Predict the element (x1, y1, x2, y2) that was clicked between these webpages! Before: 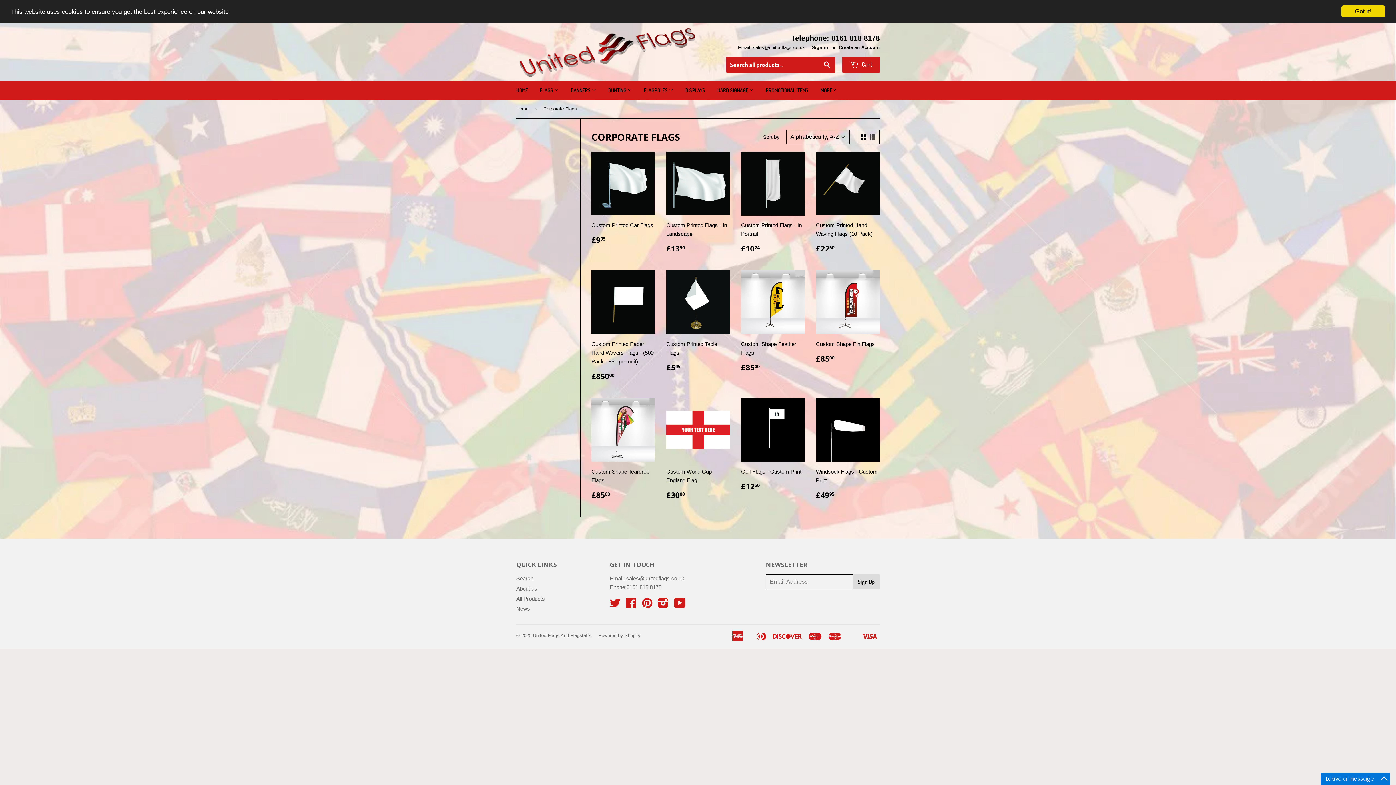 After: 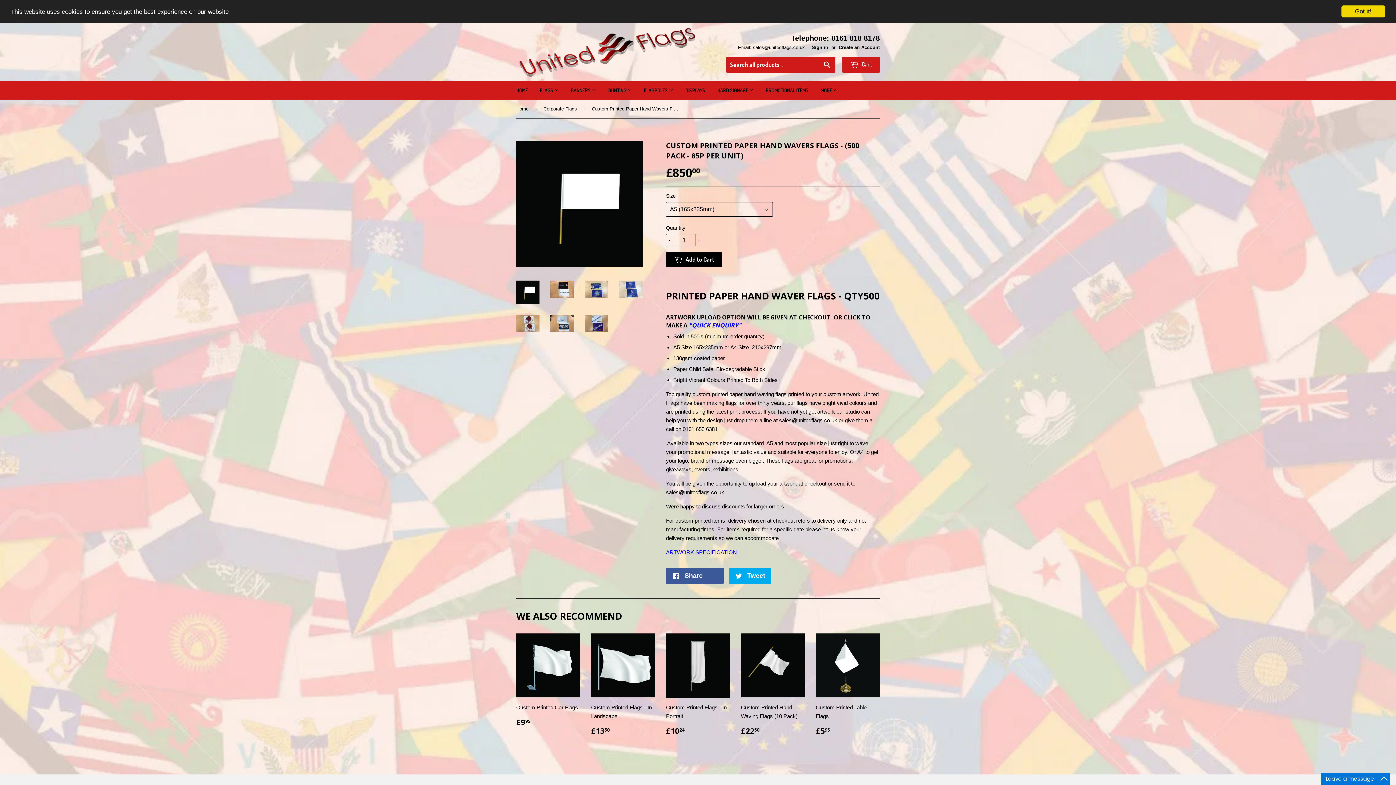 Action: label: Custom Printed Paper Hand Wavers Flags - (500 Pack - 85p per unit)

£85000
£850.00 bbox: (591, 270, 655, 387)